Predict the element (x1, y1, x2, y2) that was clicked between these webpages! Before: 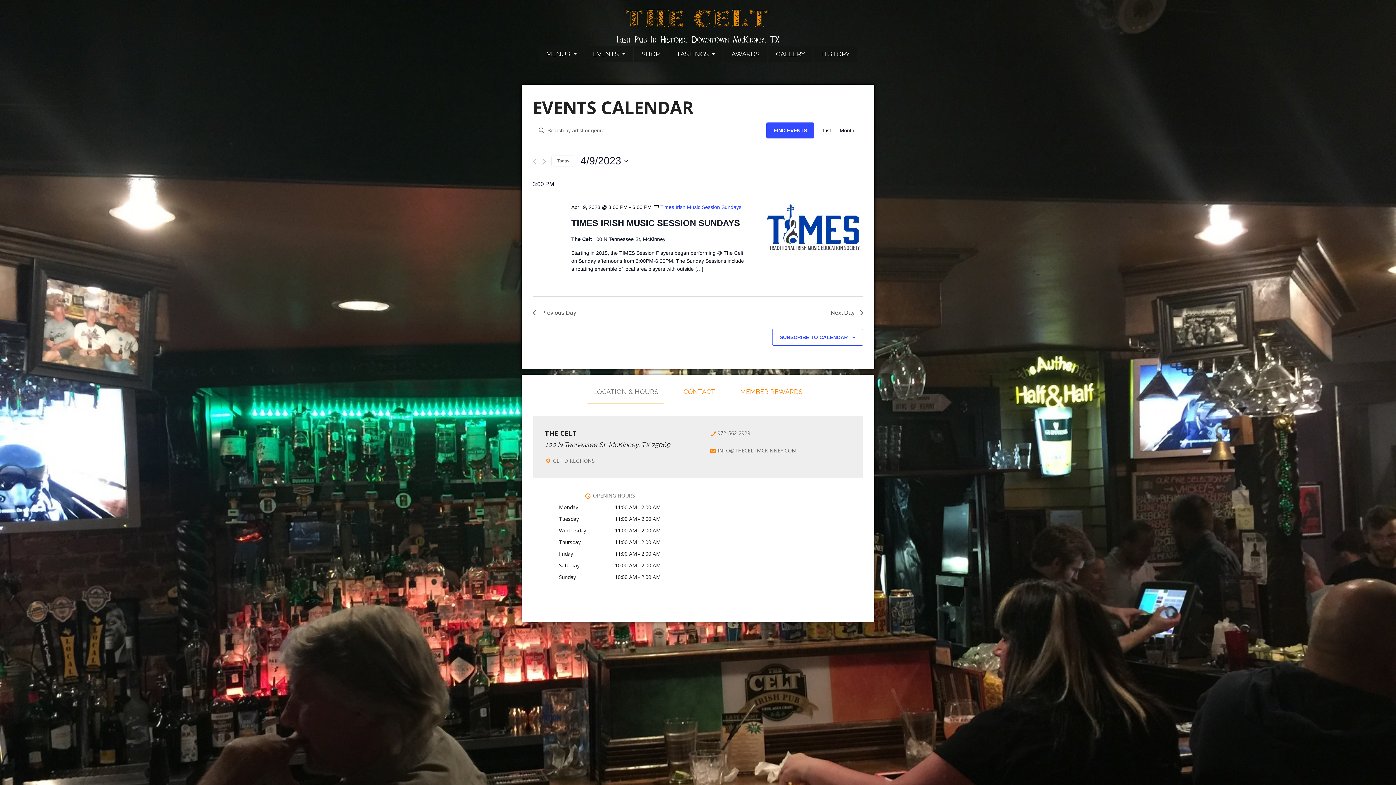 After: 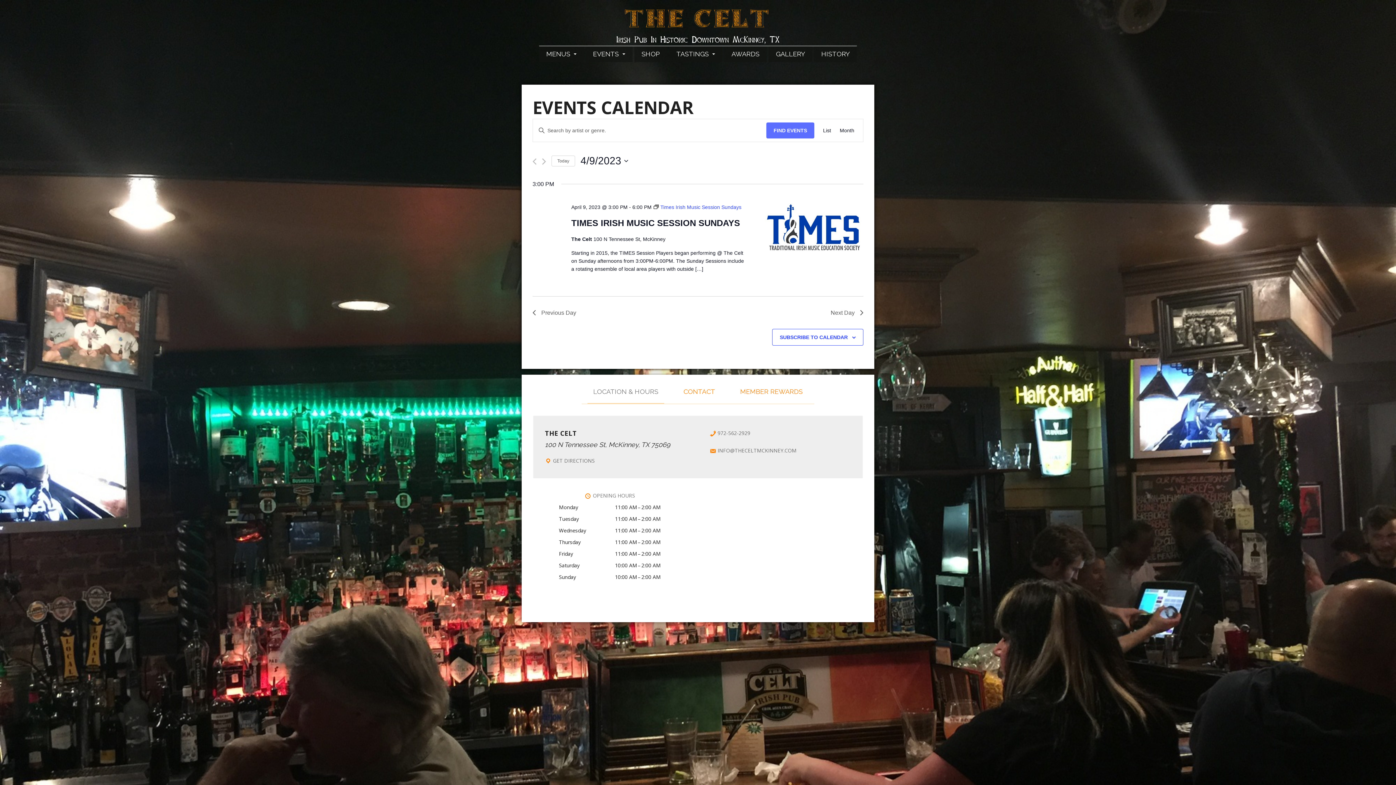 Action: label: FIND EVENTS bbox: (766, 122, 814, 138)